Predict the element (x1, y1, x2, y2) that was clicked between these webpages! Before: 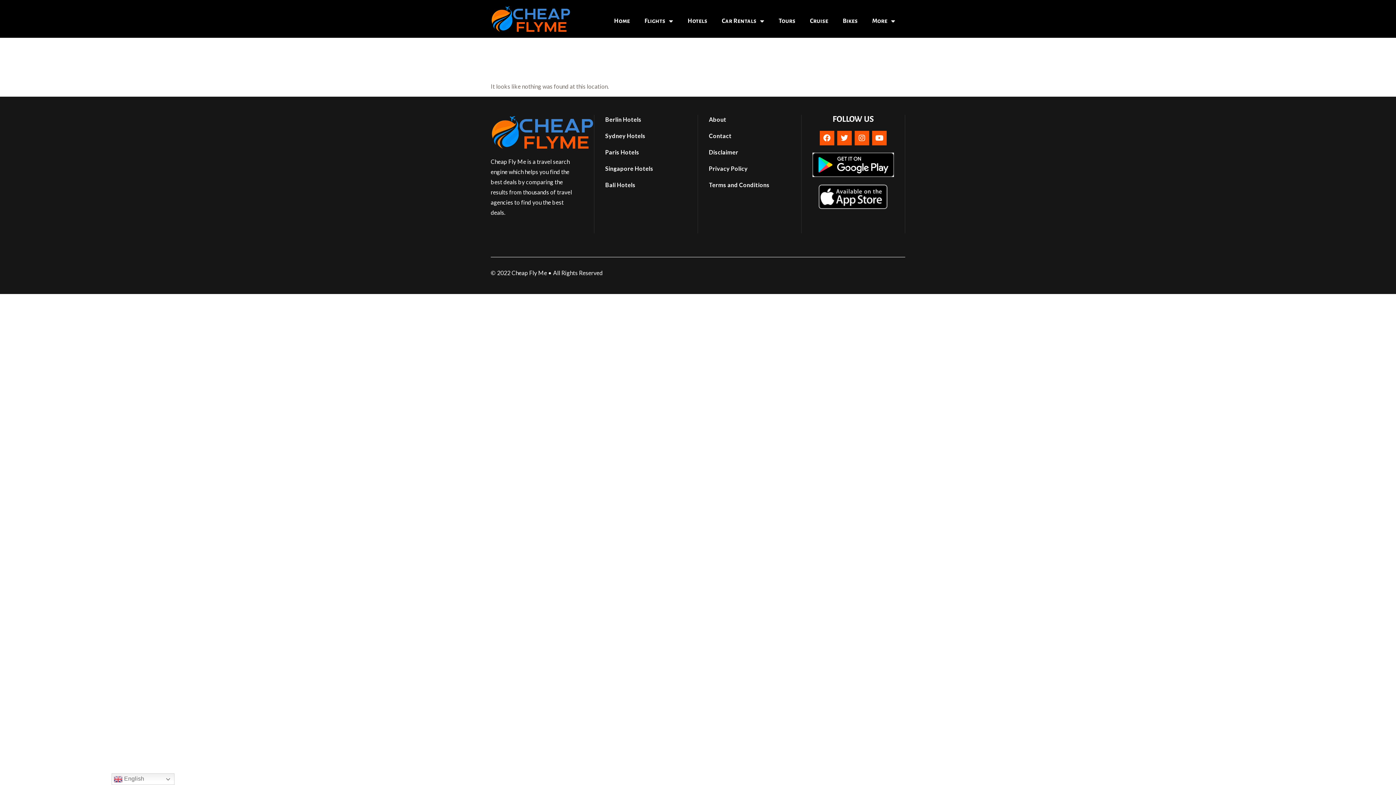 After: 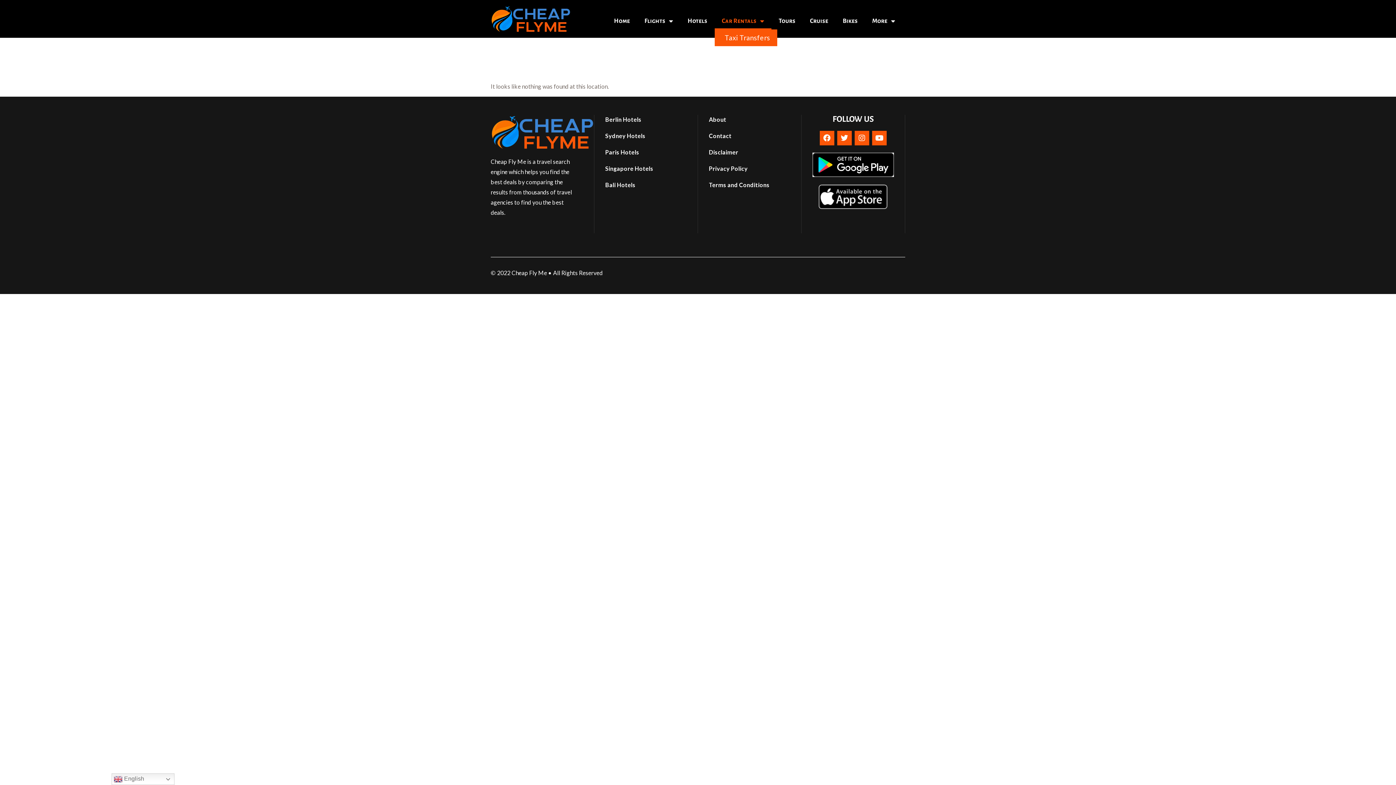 Action: label: Car Rentals bbox: (714, 12, 771, 29)